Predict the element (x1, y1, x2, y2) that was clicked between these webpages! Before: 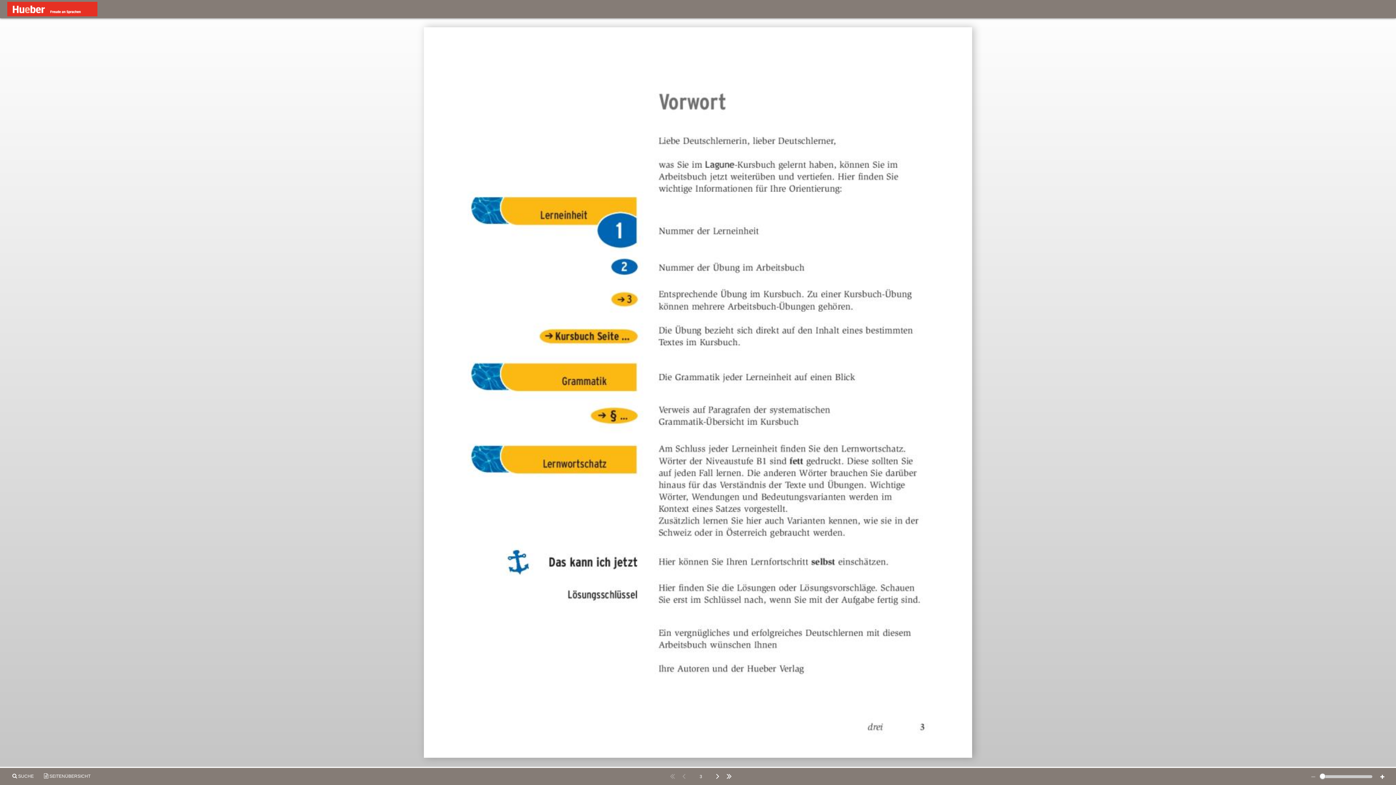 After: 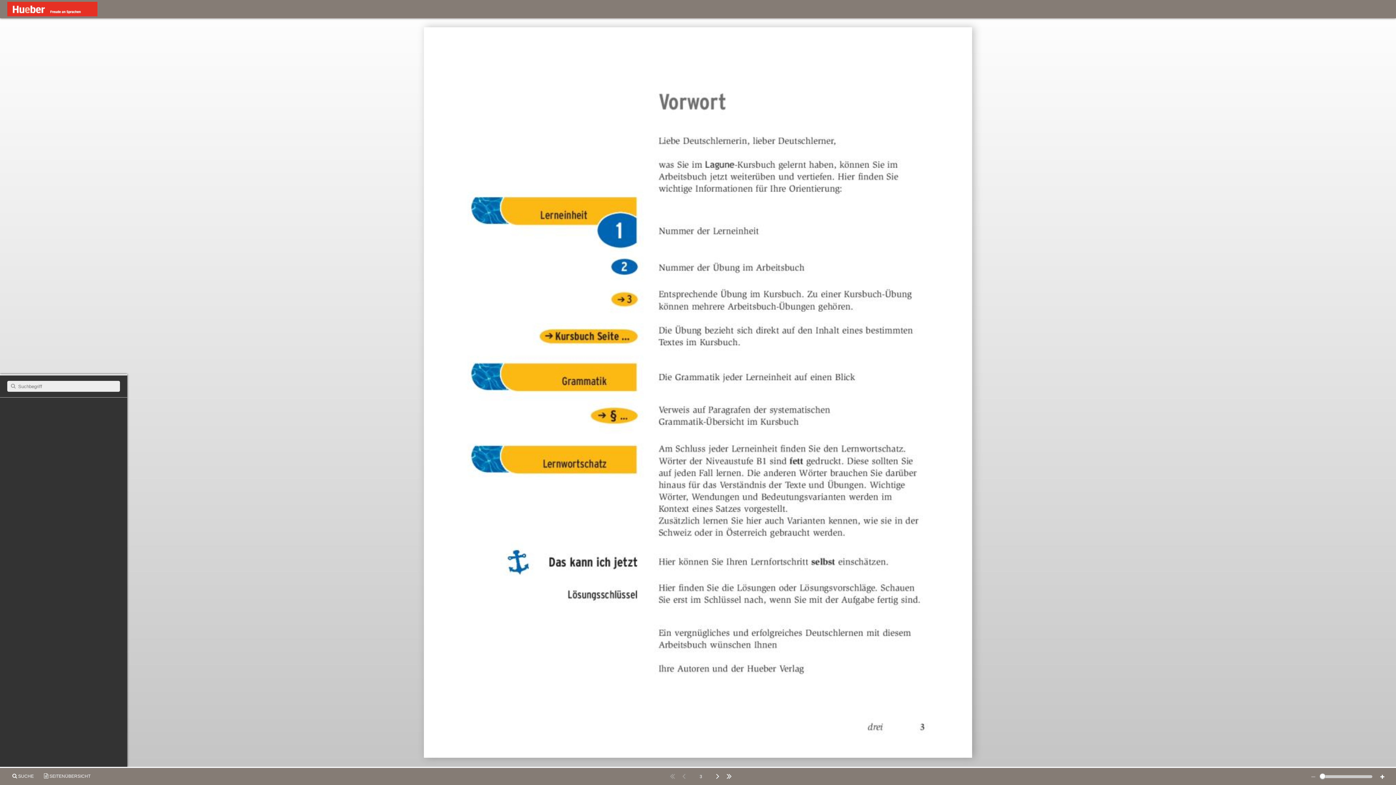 Action: label:  SUCHE bbox: (7, 768, 38, 784)